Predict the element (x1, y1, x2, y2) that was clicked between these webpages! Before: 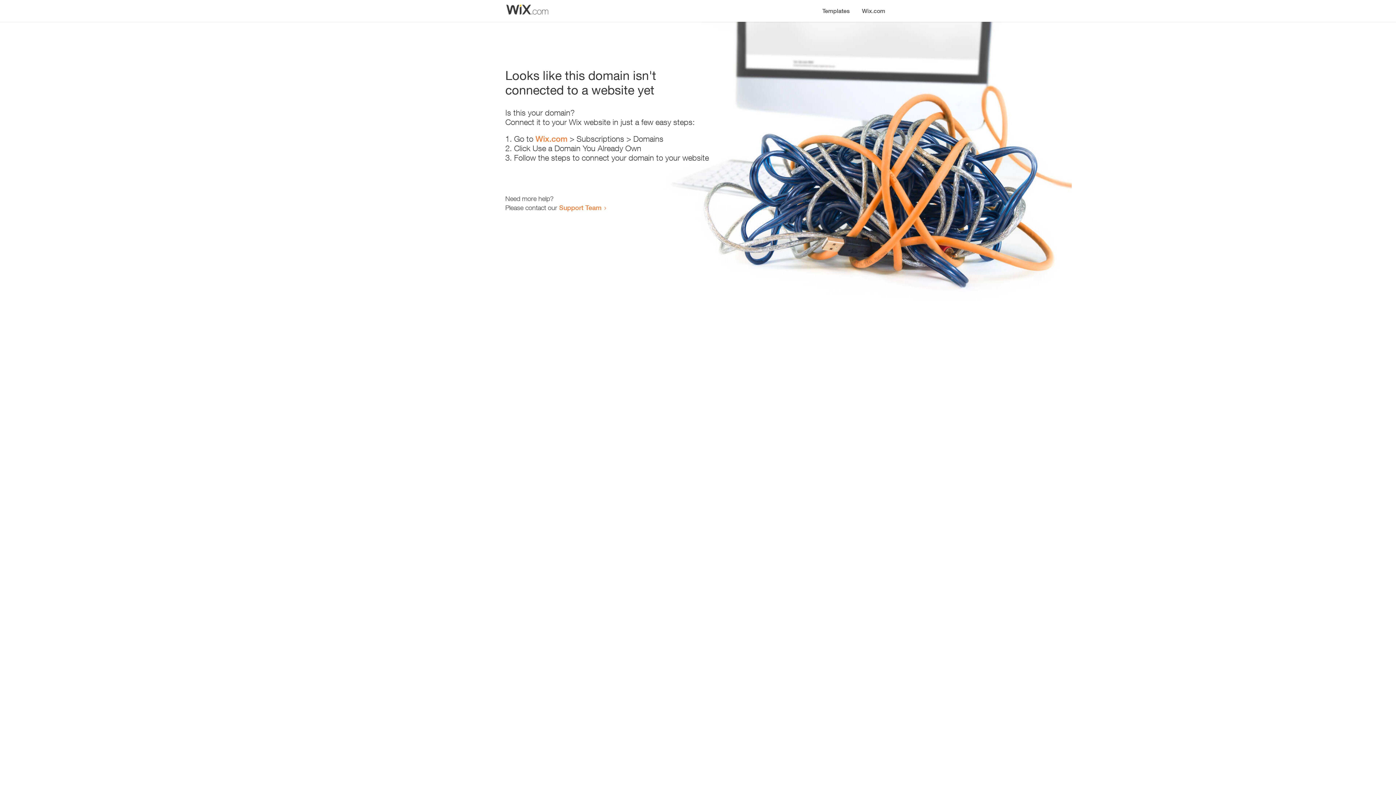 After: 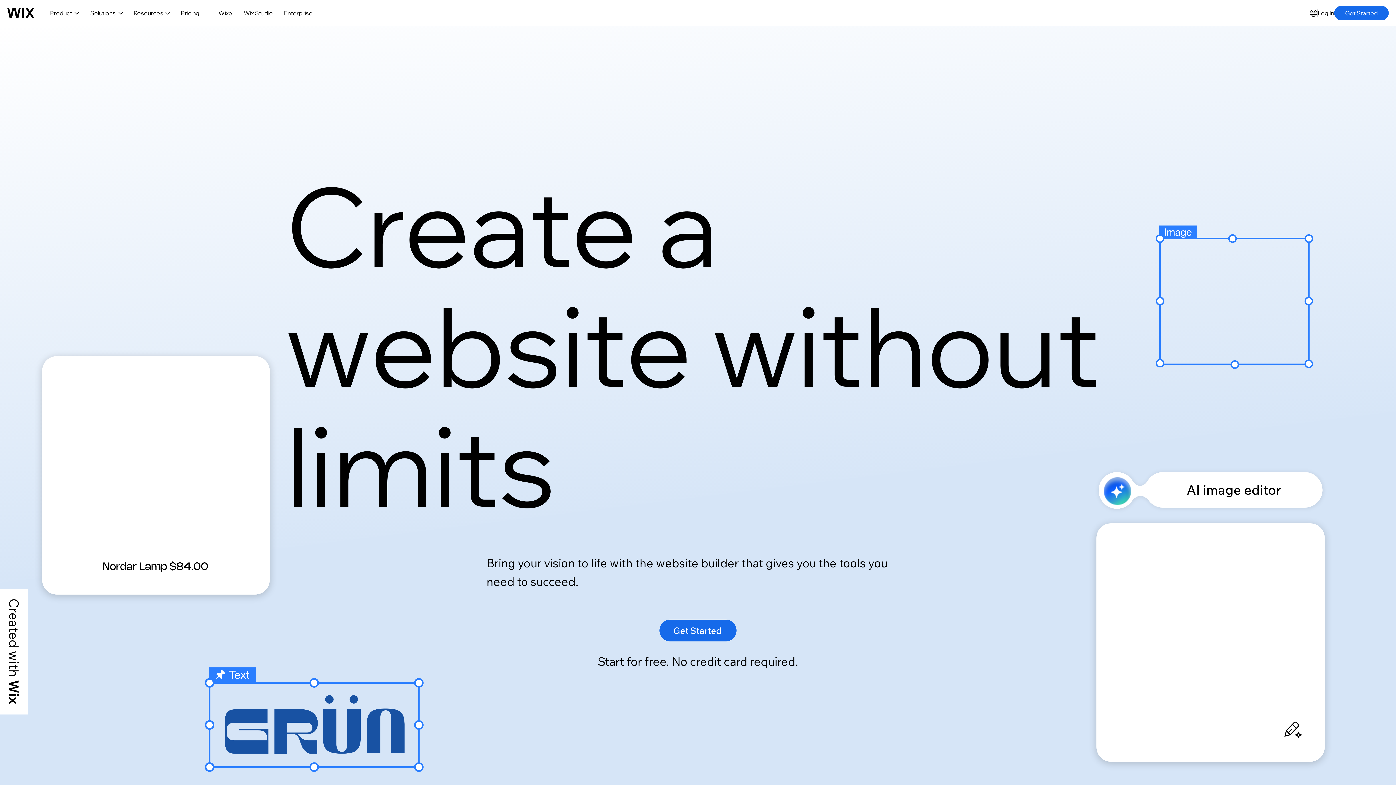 Action: label: Wix.com bbox: (856, 0, 890, 14)